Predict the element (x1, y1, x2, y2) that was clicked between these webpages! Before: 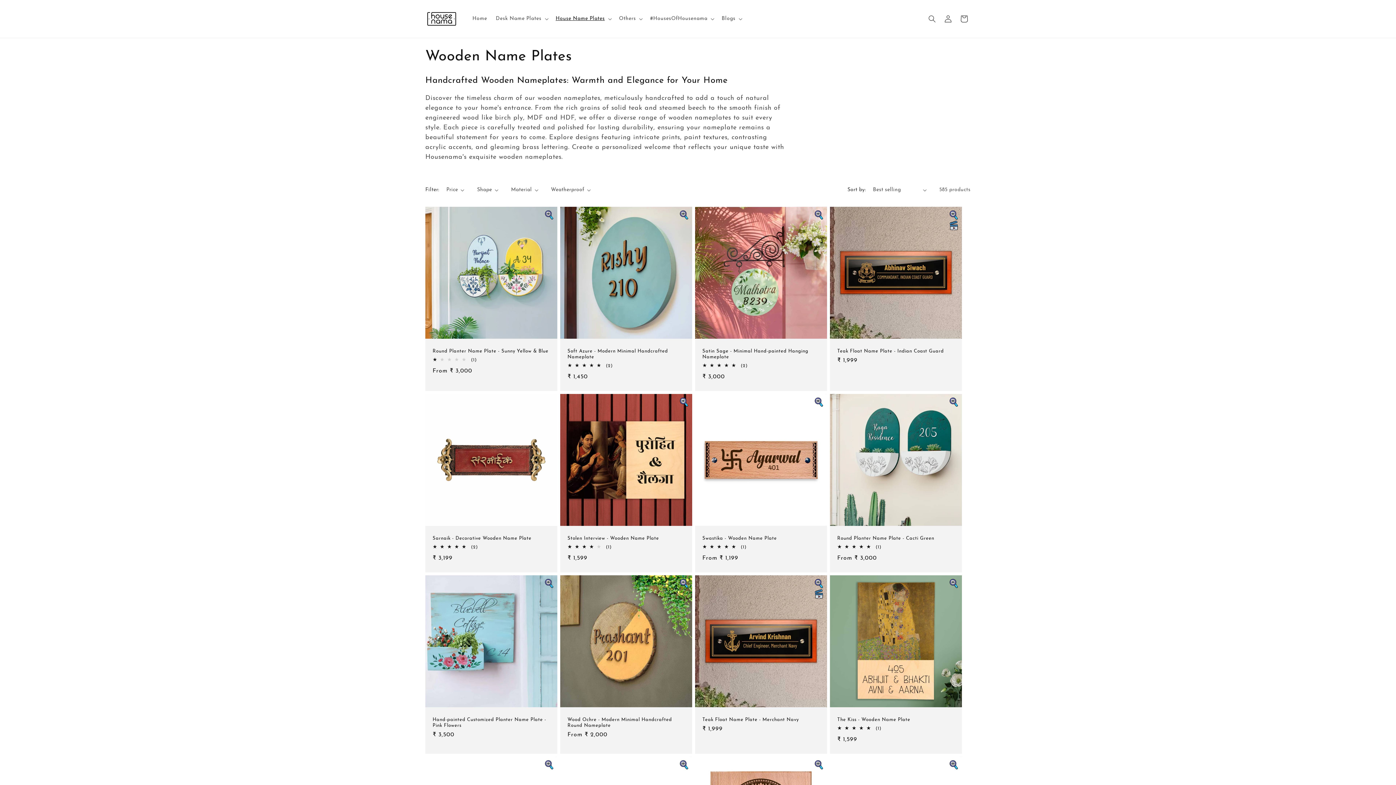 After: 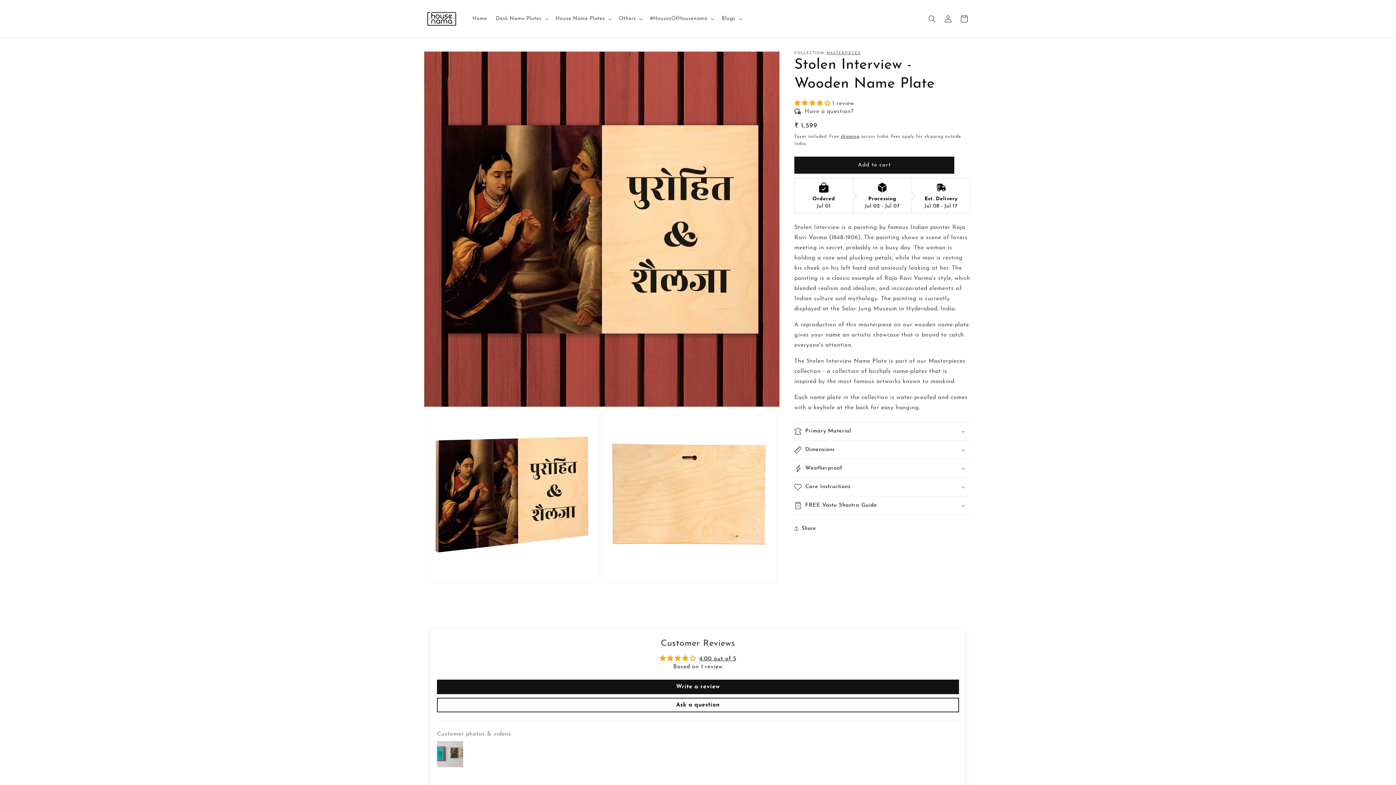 Action: bbox: (567, 536, 685, 541) label: Stolen Interview - Wooden Name Plate